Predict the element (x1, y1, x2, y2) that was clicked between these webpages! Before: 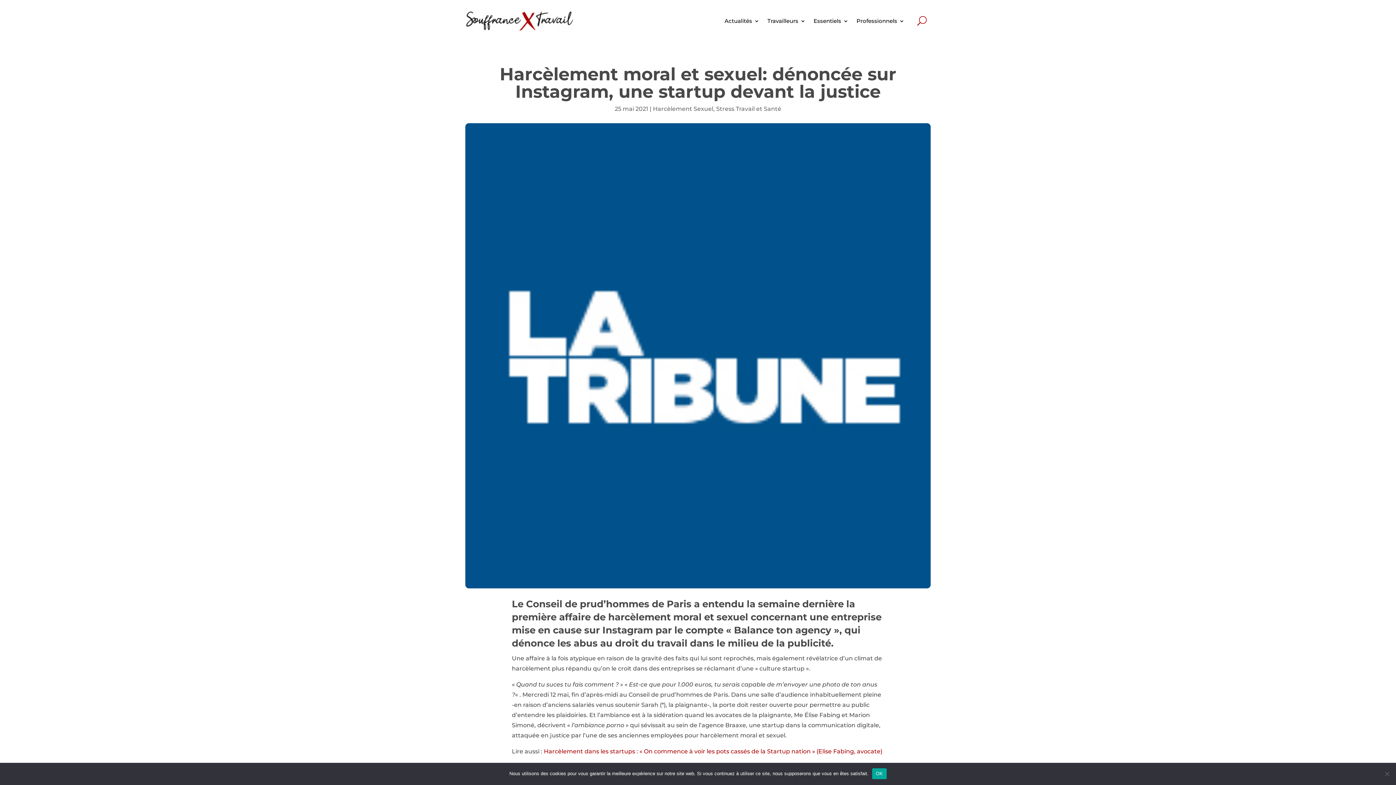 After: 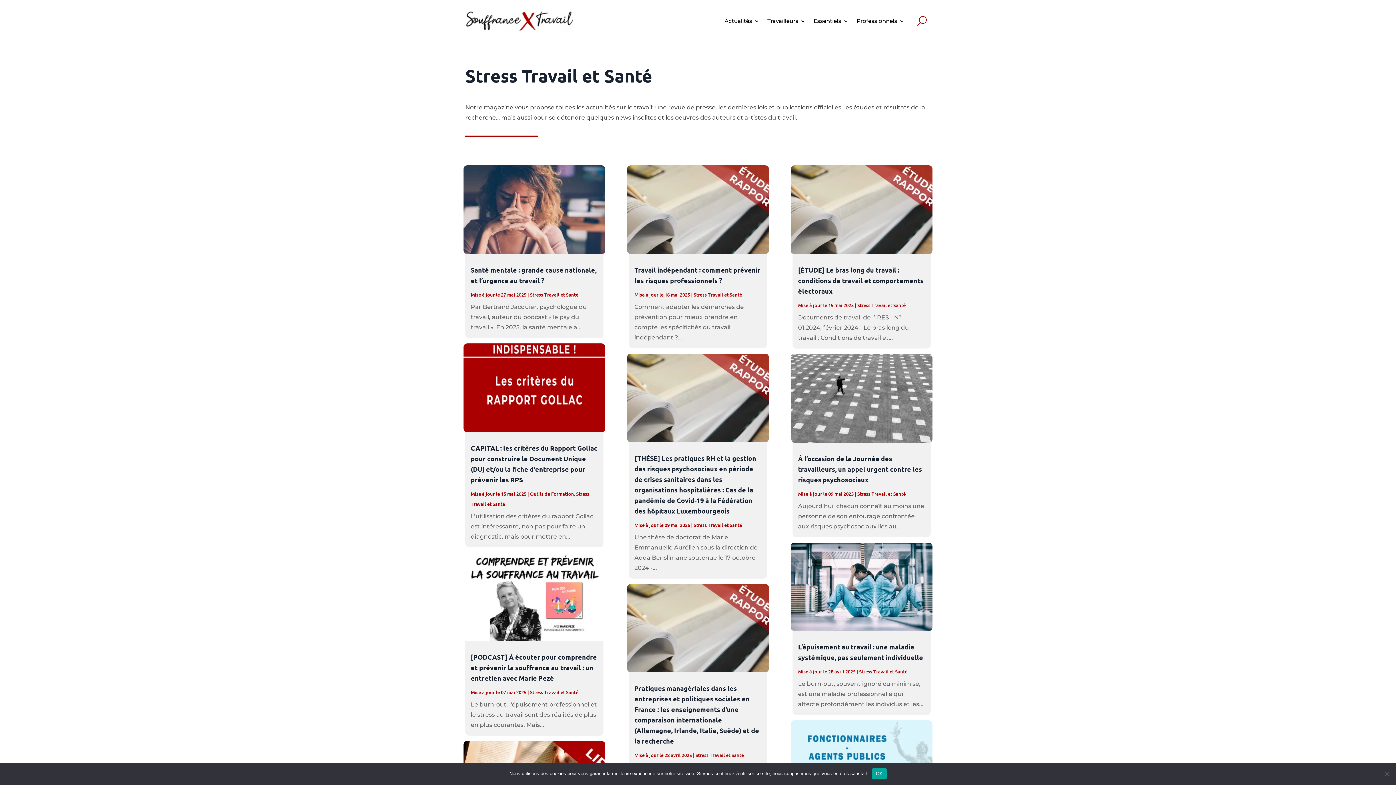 Action: label: Stress Travail et Santé bbox: (716, 105, 781, 112)